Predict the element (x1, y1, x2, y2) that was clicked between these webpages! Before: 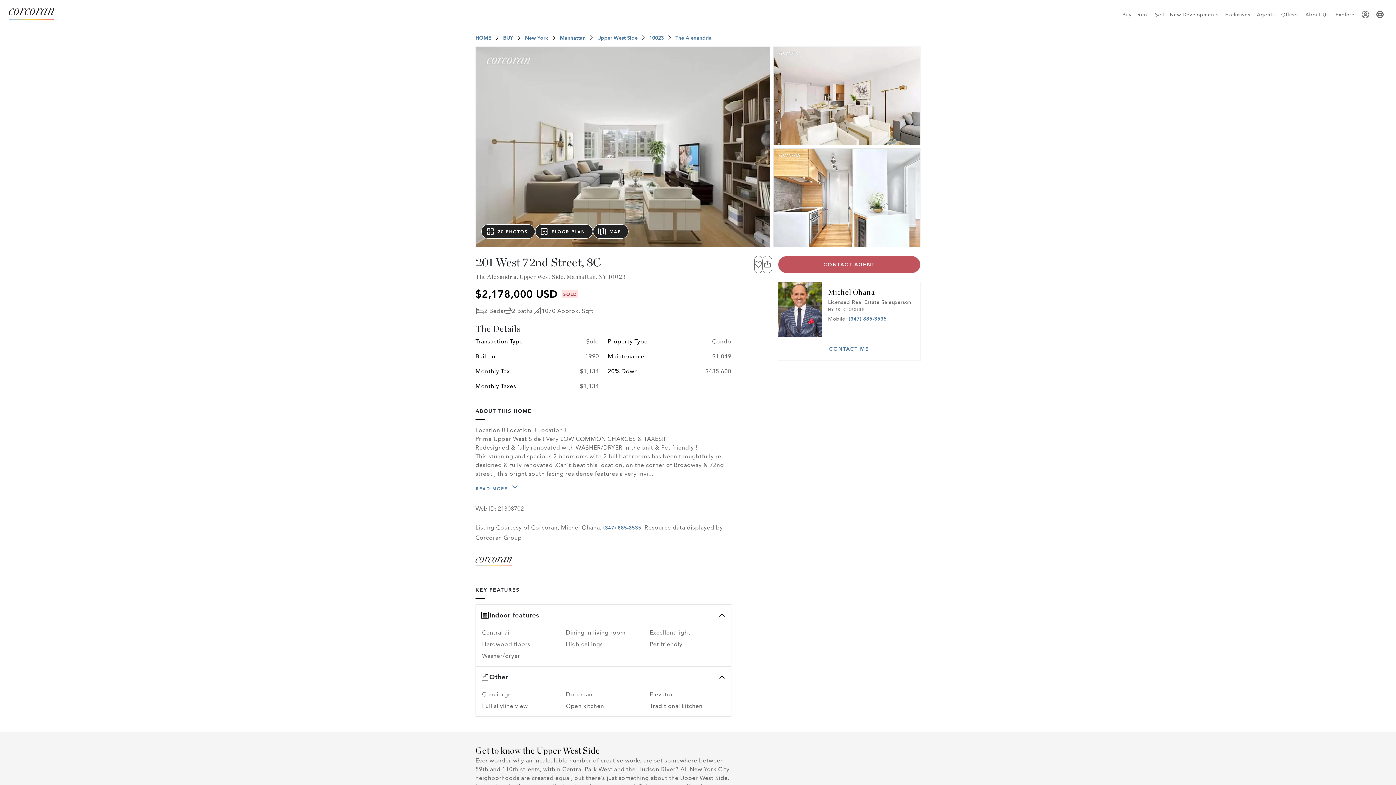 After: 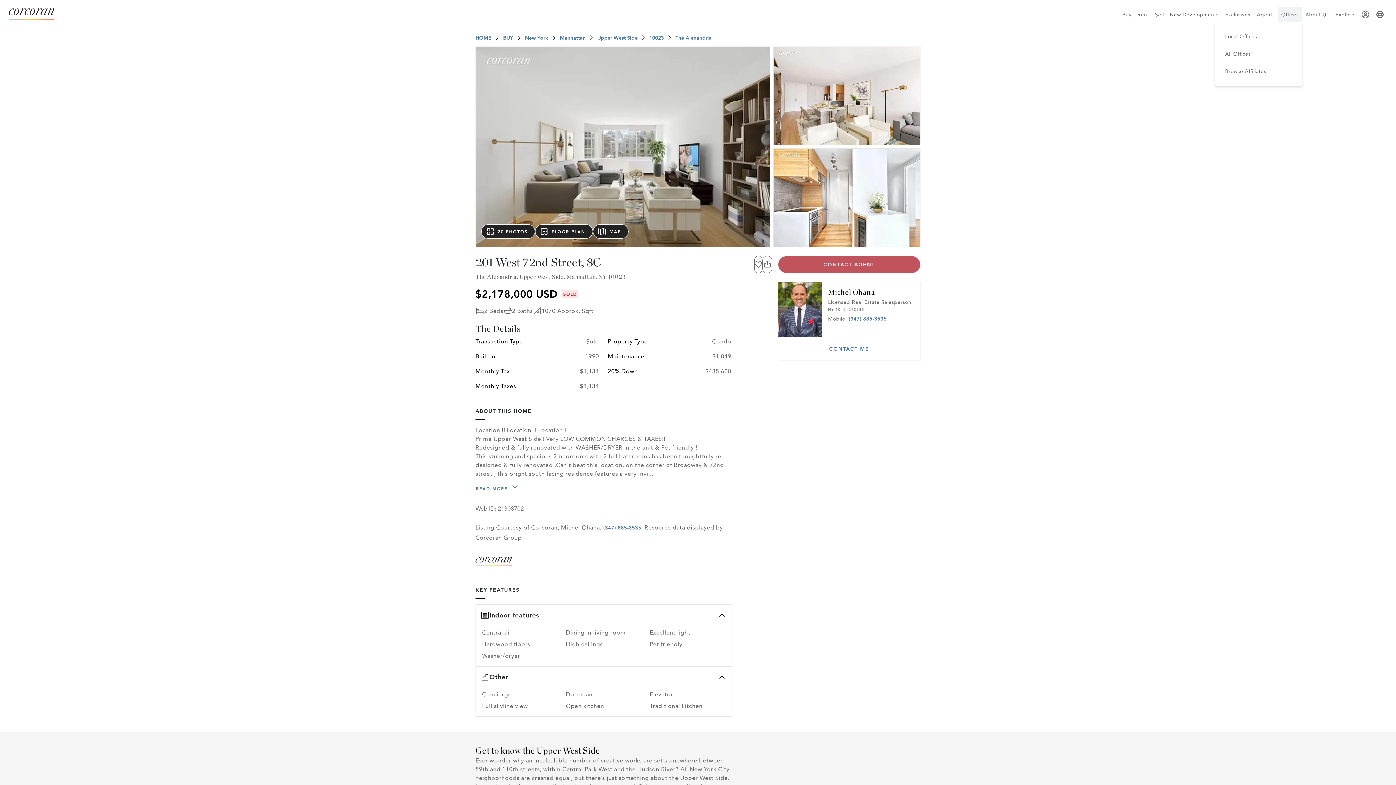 Action: bbox: (1278, 7, 1302, 21) label: Offices